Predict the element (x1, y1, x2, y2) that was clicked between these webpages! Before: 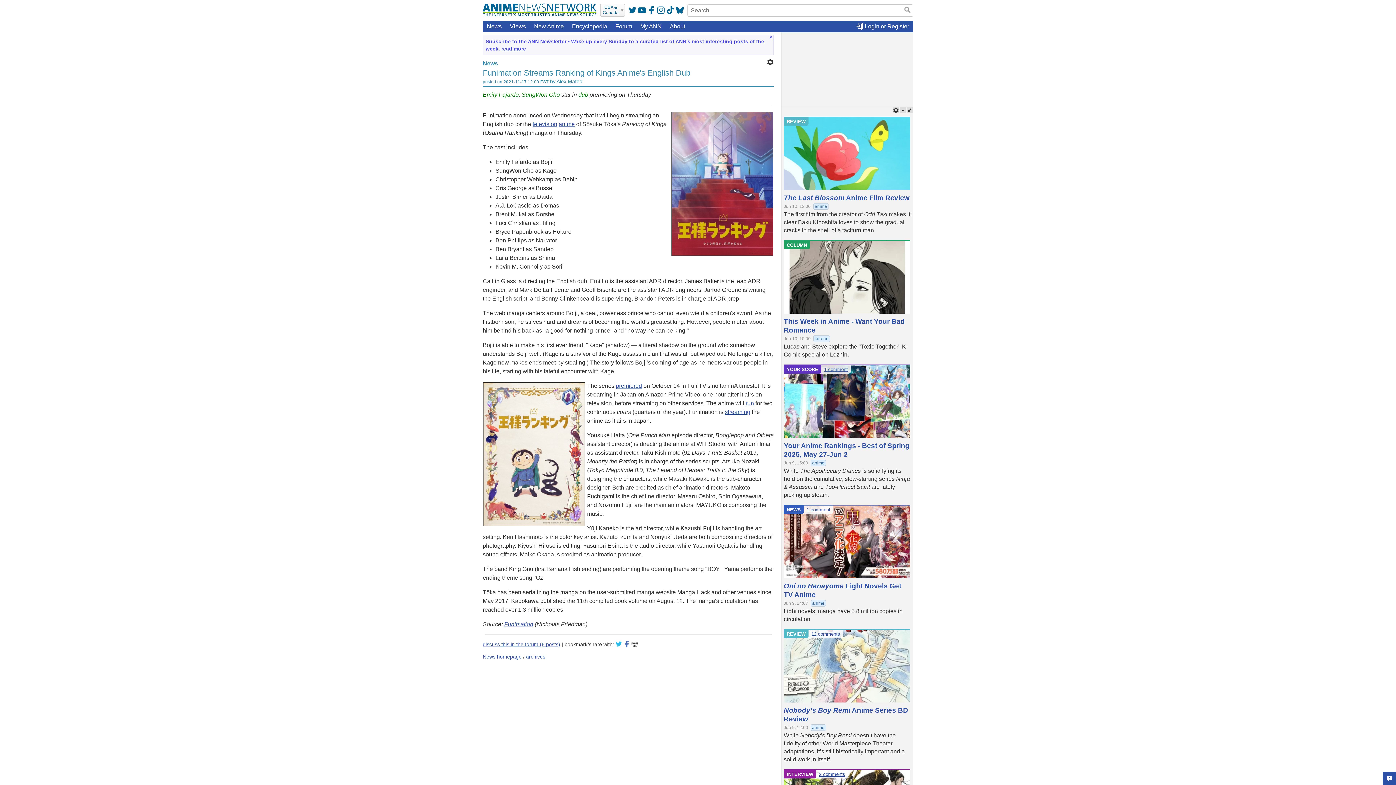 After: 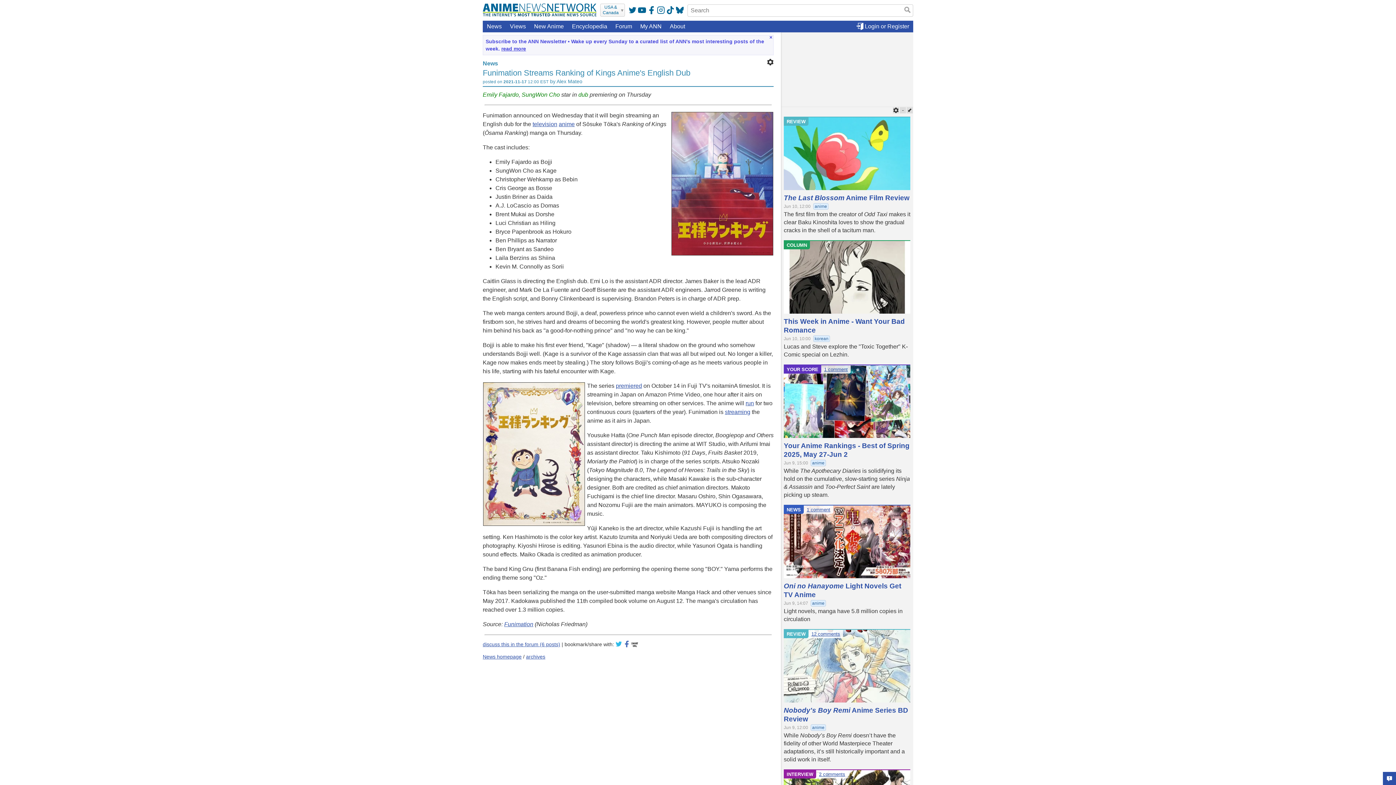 Action: label: Funimation bbox: (504, 621, 533, 627)